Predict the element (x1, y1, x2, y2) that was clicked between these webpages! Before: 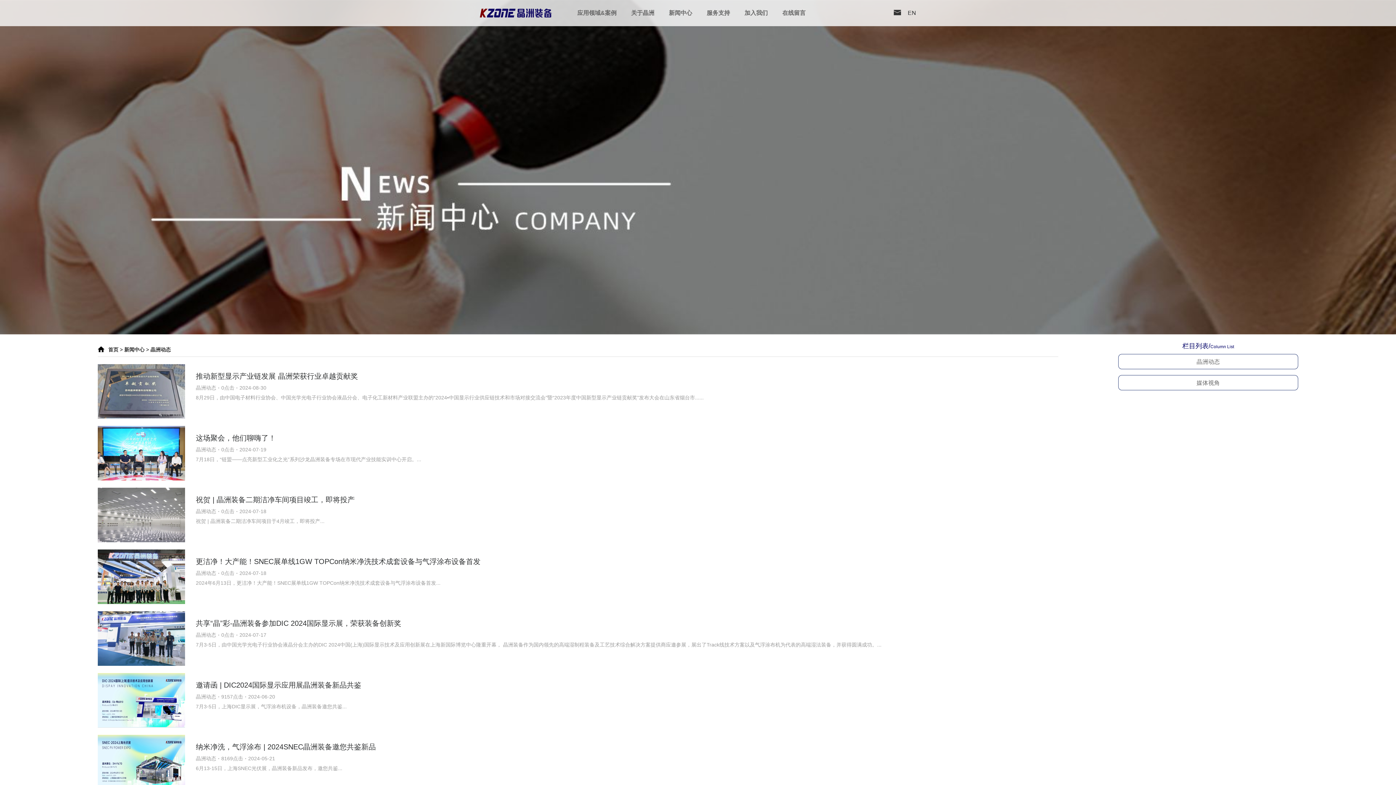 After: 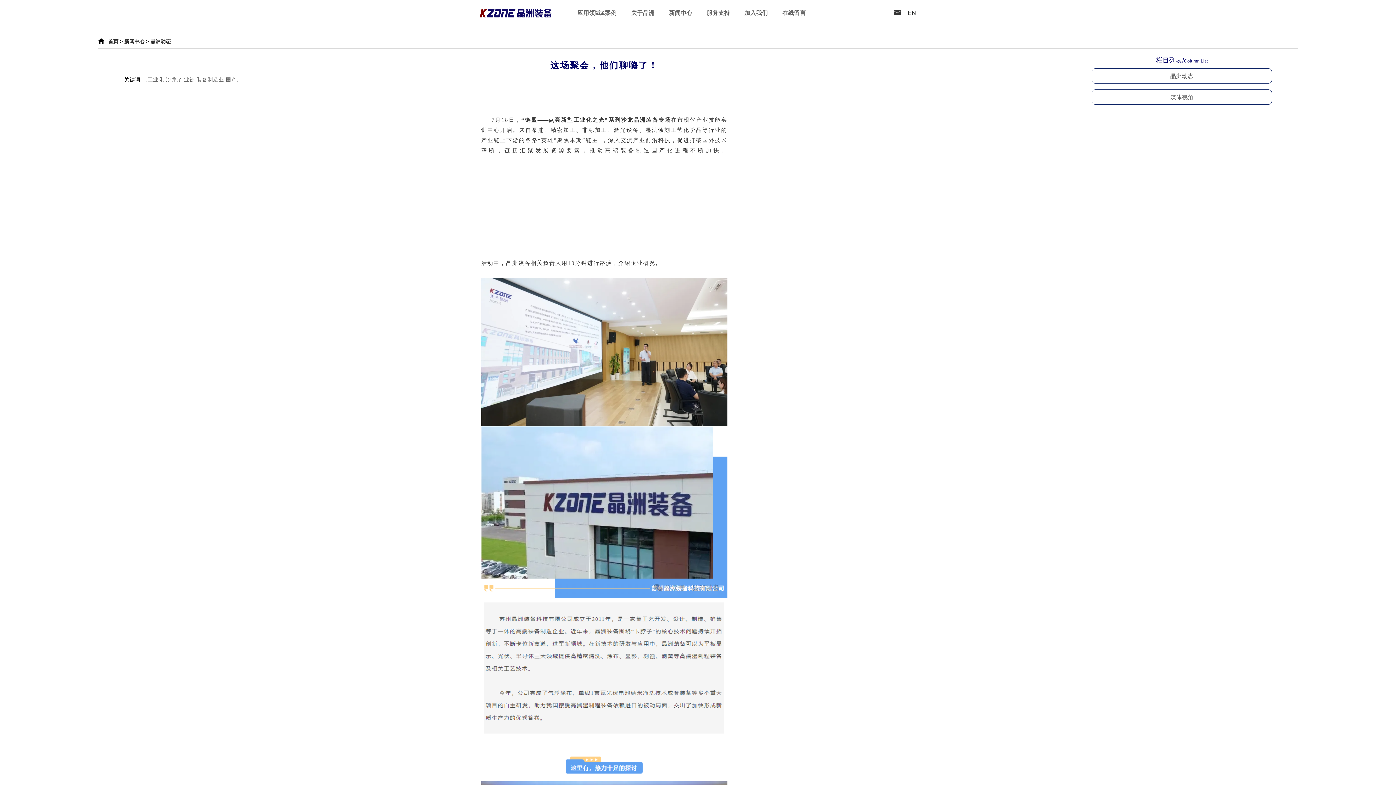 Action: bbox: (97, 426, 185, 480)